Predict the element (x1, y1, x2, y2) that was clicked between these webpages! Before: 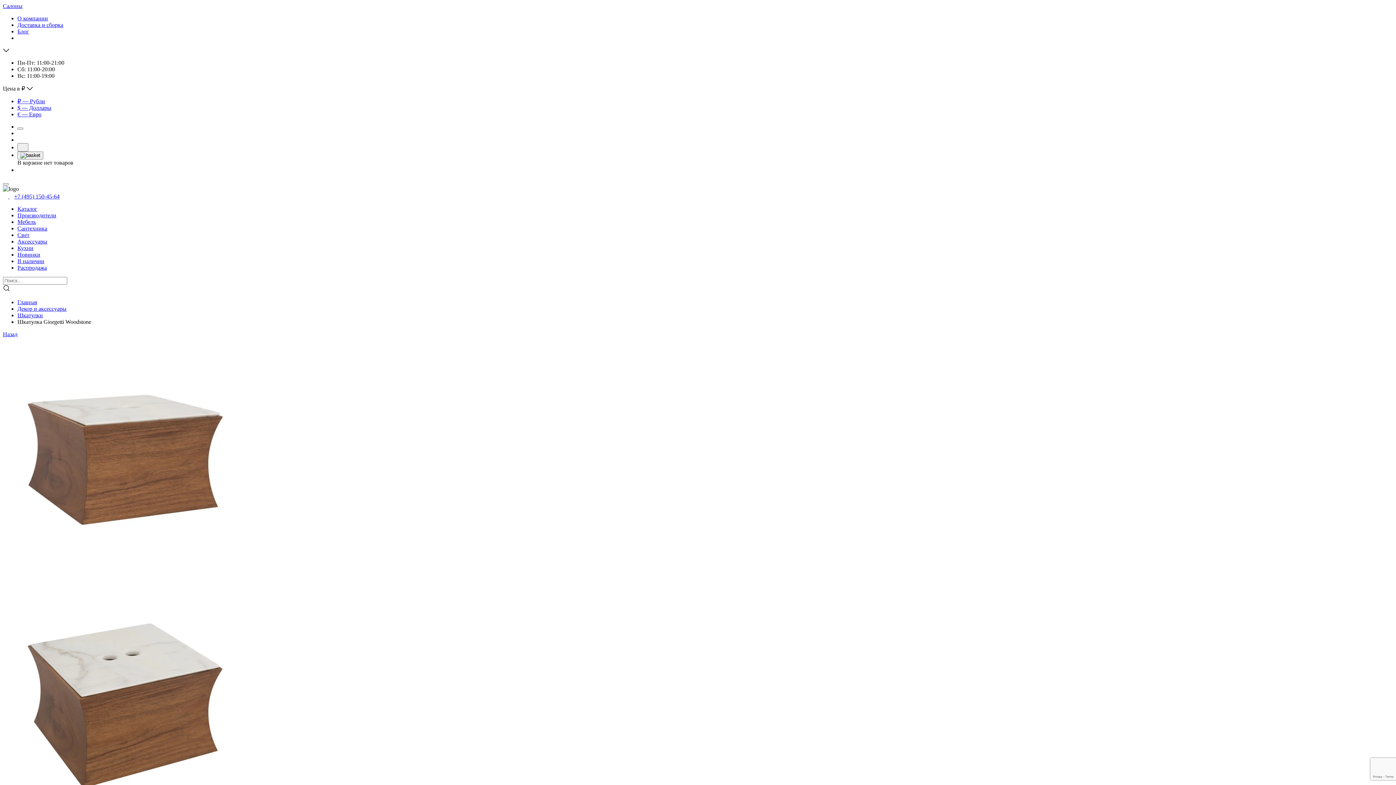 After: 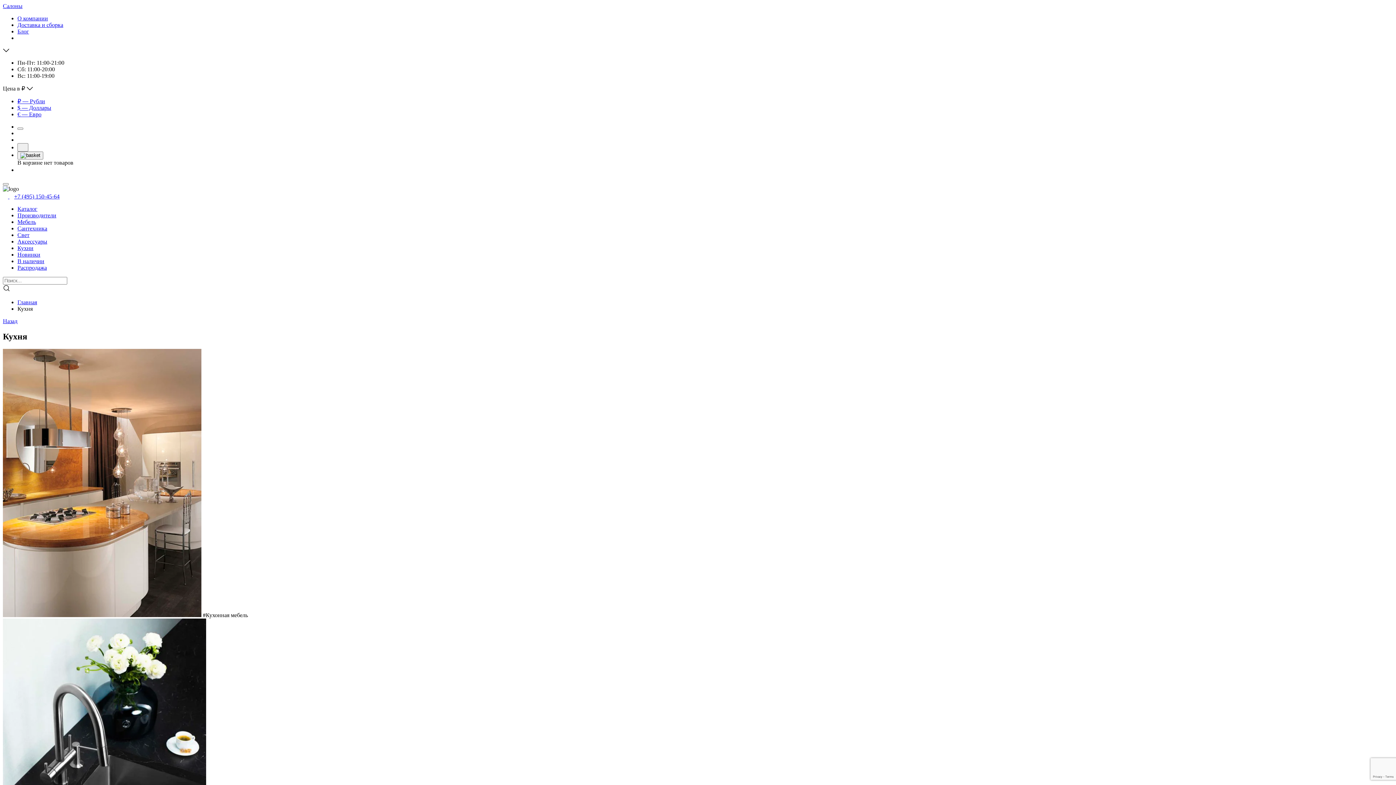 Action: label: Кухни bbox: (17, 245, 33, 251)